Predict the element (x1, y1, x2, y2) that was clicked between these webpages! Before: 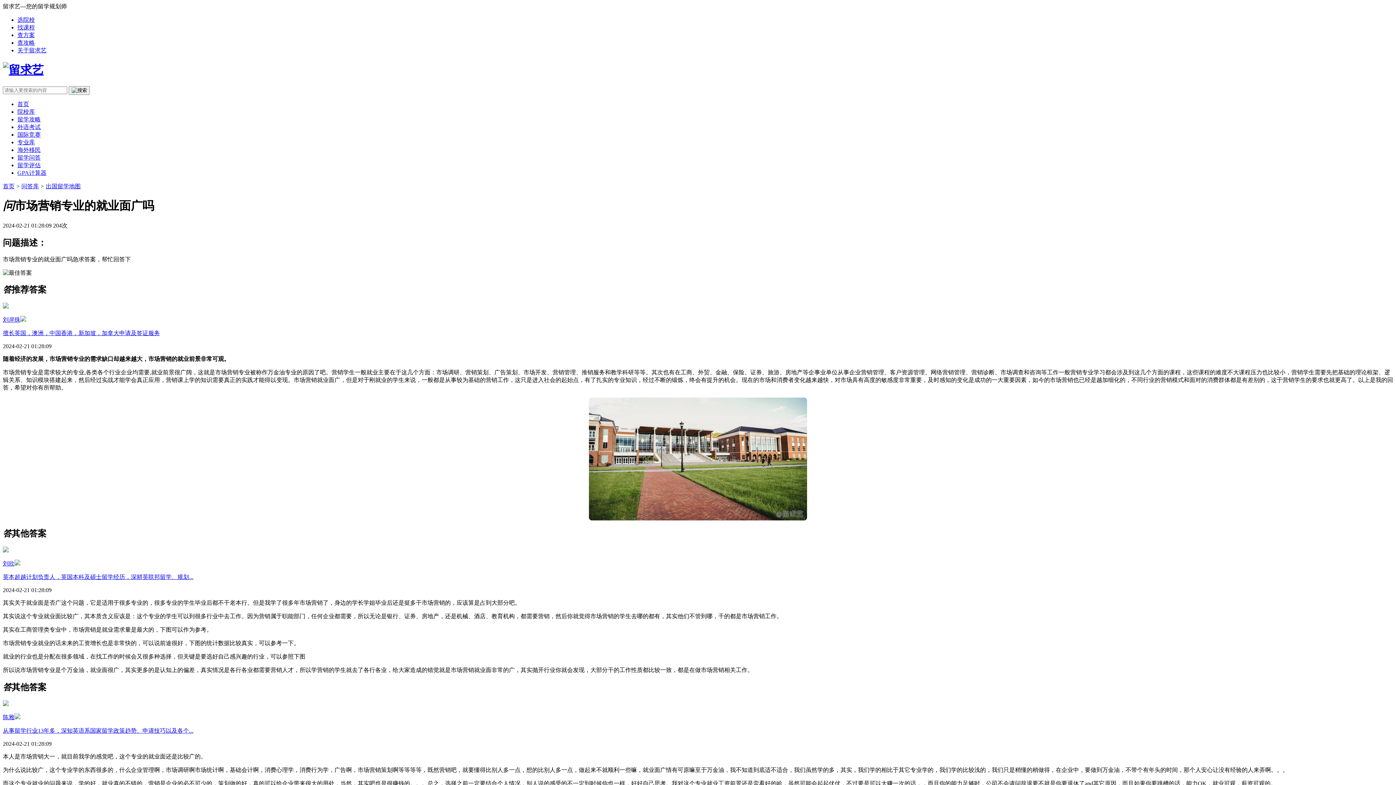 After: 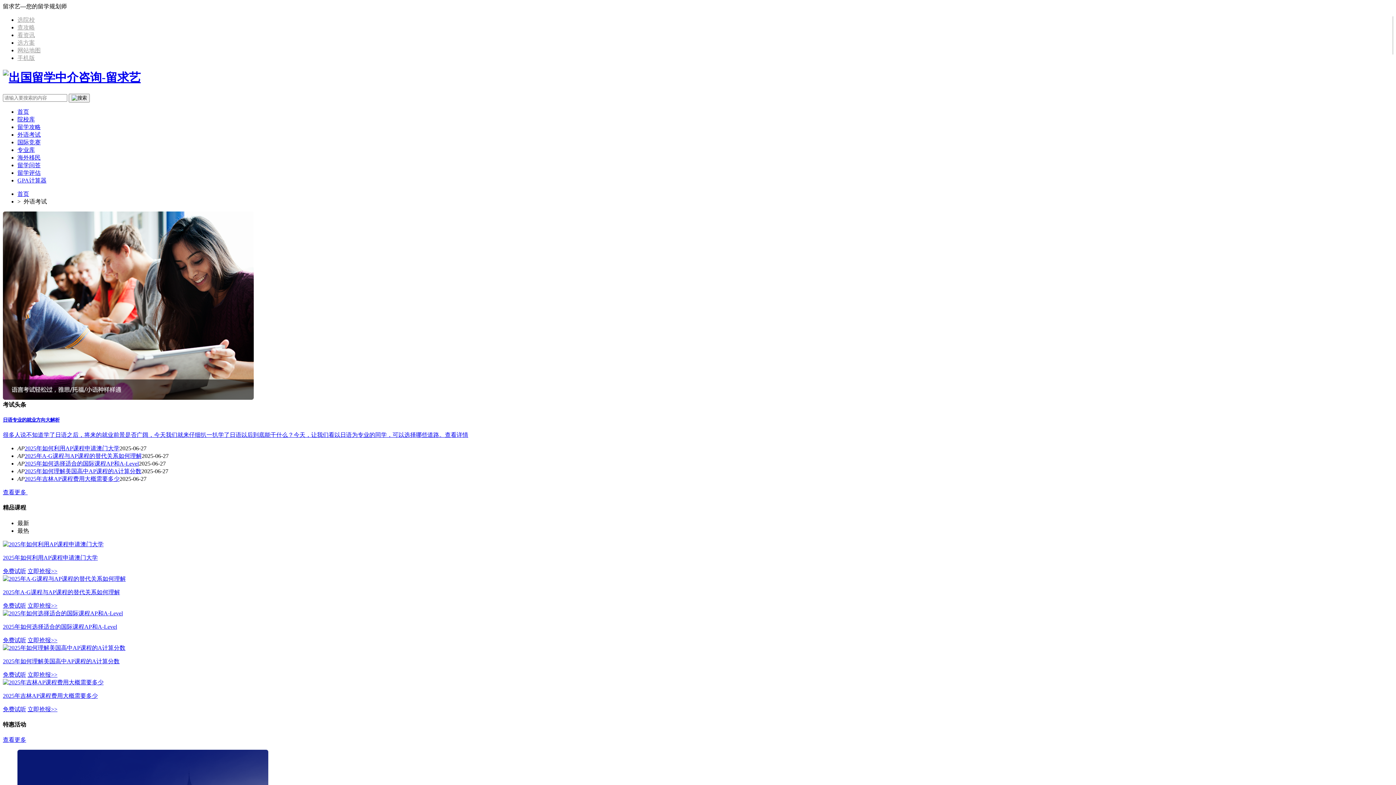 Action: bbox: (17, 123, 40, 130) label: 外语考试